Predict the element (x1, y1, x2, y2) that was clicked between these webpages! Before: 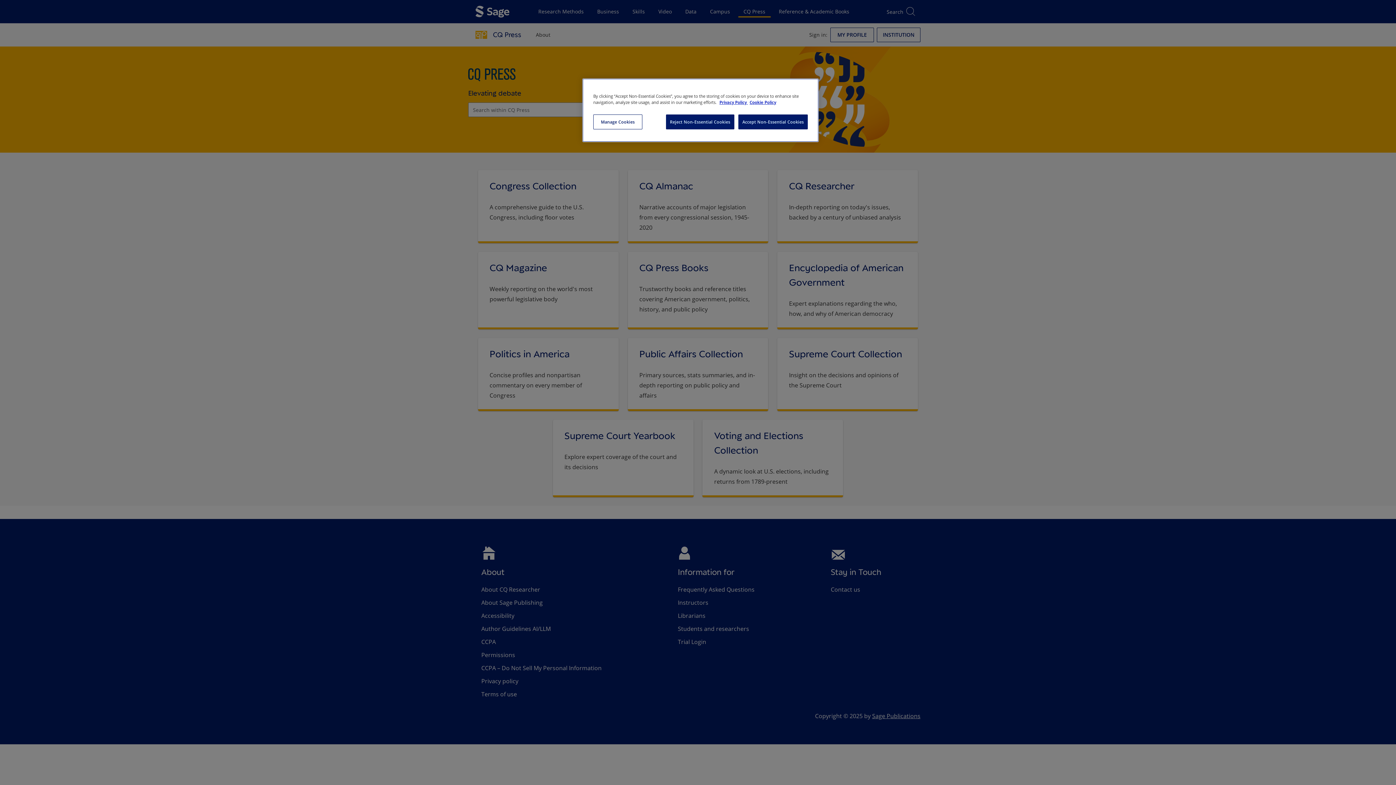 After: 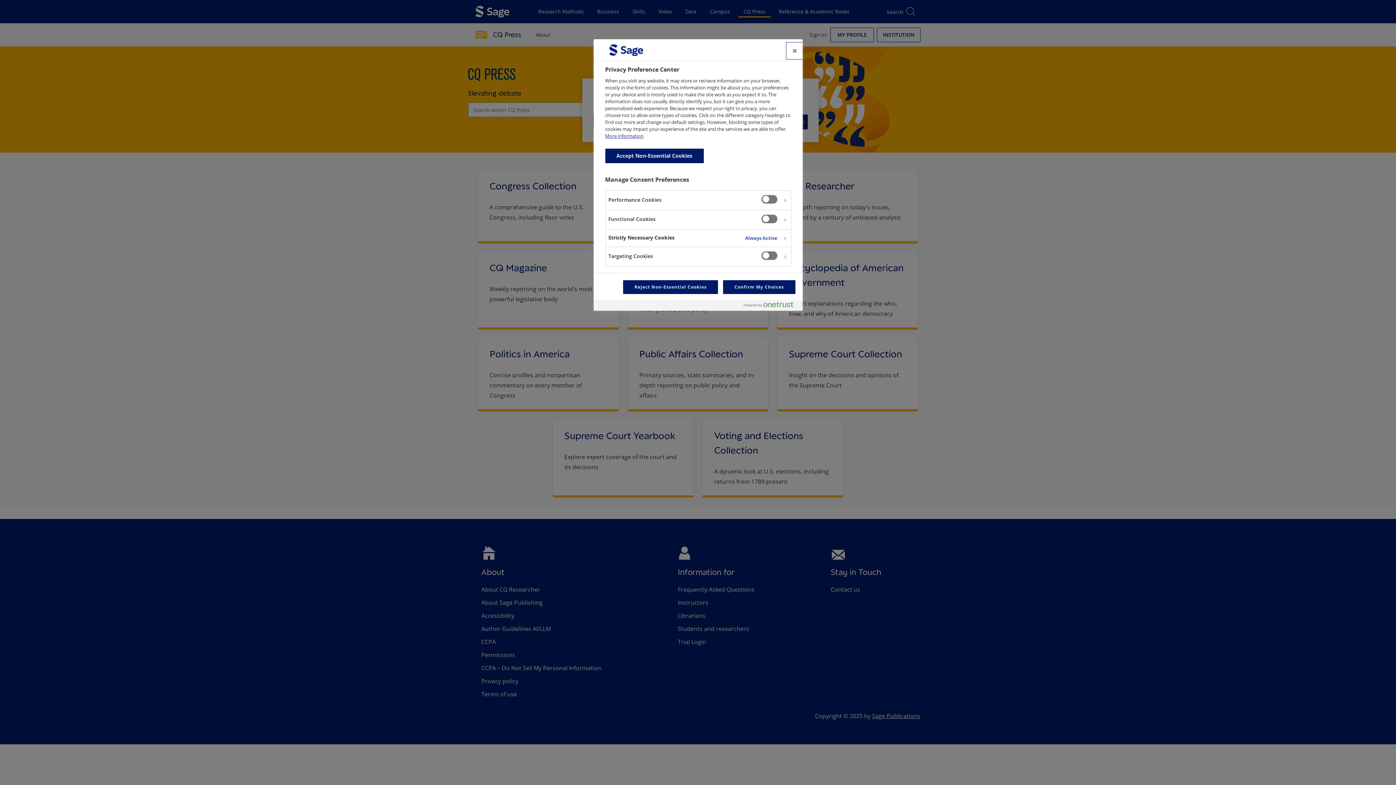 Action: label: Manage Cookies bbox: (593, 114, 642, 129)